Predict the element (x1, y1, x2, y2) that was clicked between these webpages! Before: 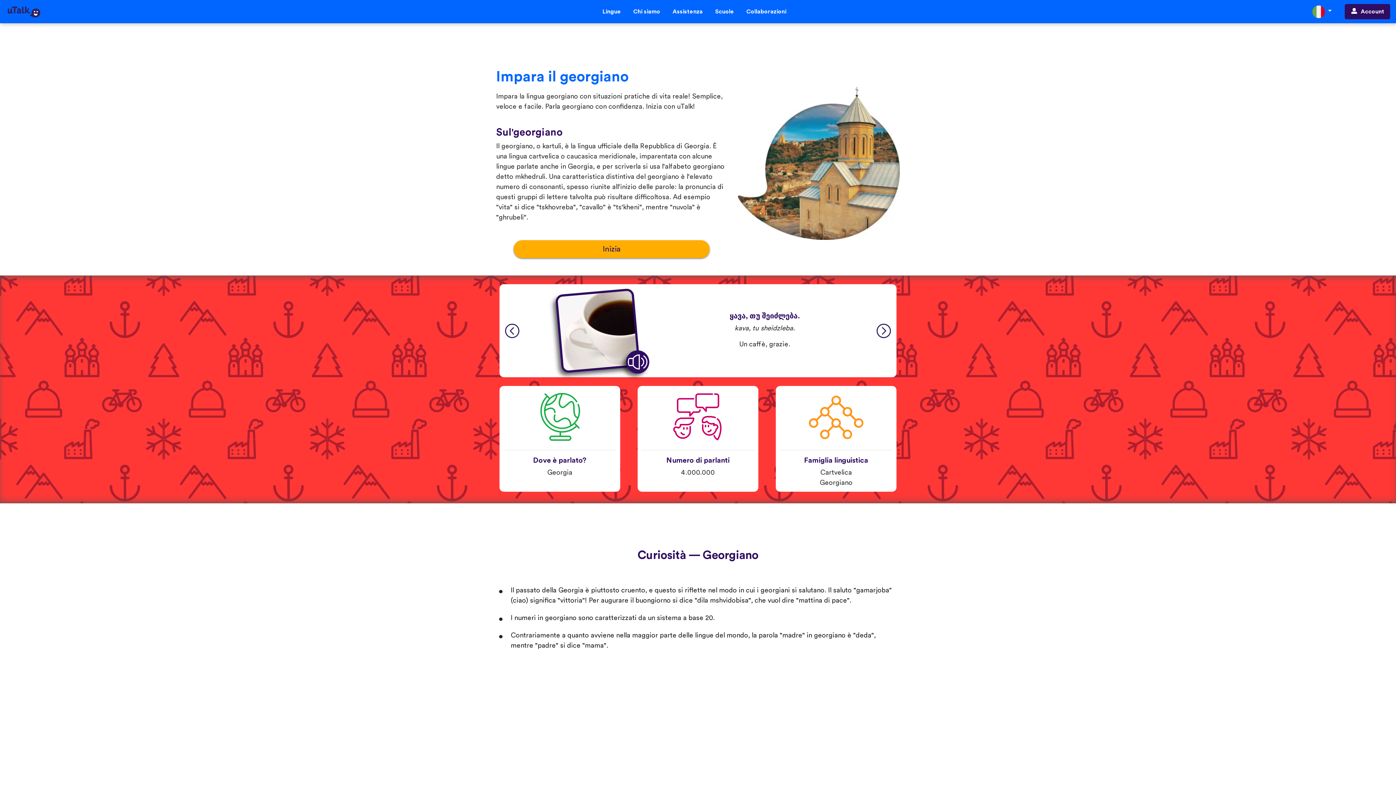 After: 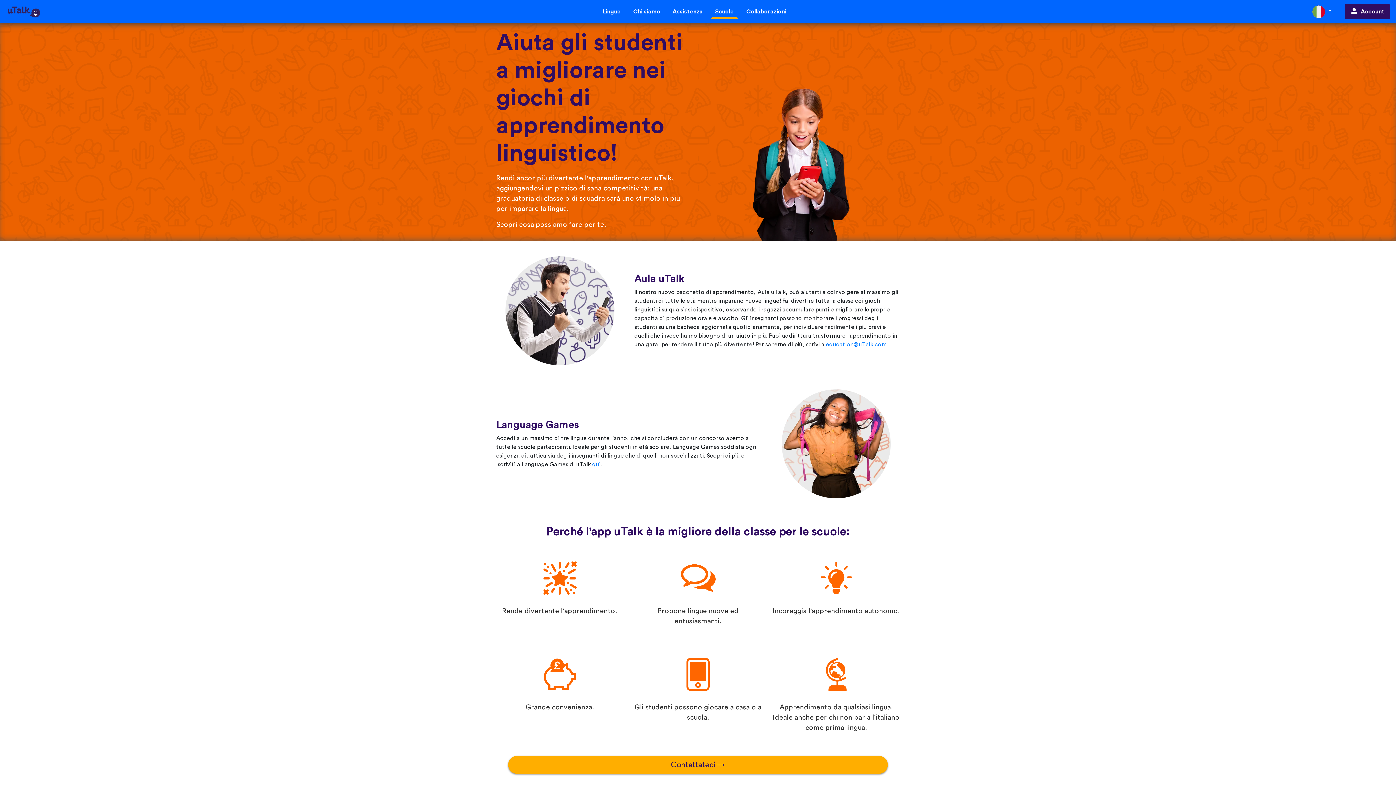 Action: bbox: (710, 4, 738, 19) label: Scuole